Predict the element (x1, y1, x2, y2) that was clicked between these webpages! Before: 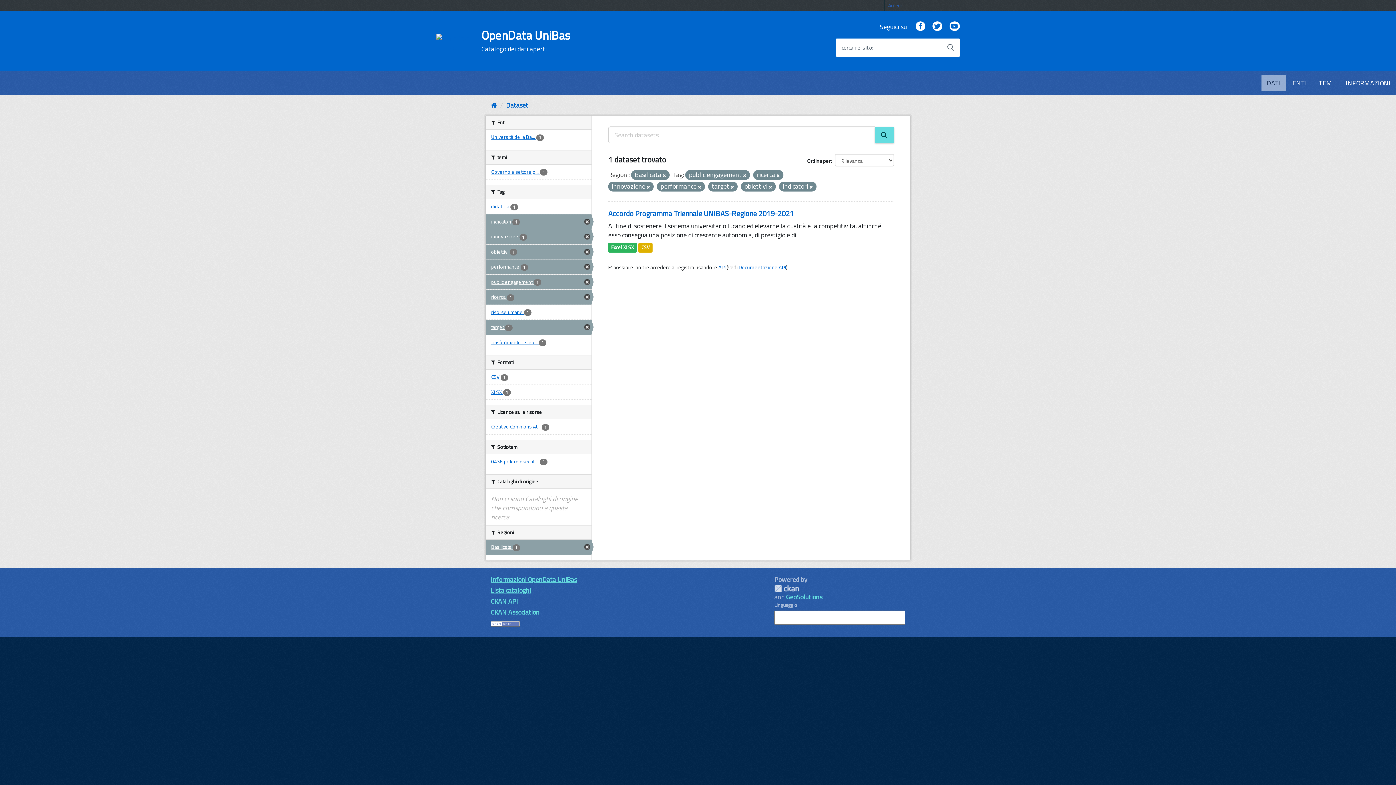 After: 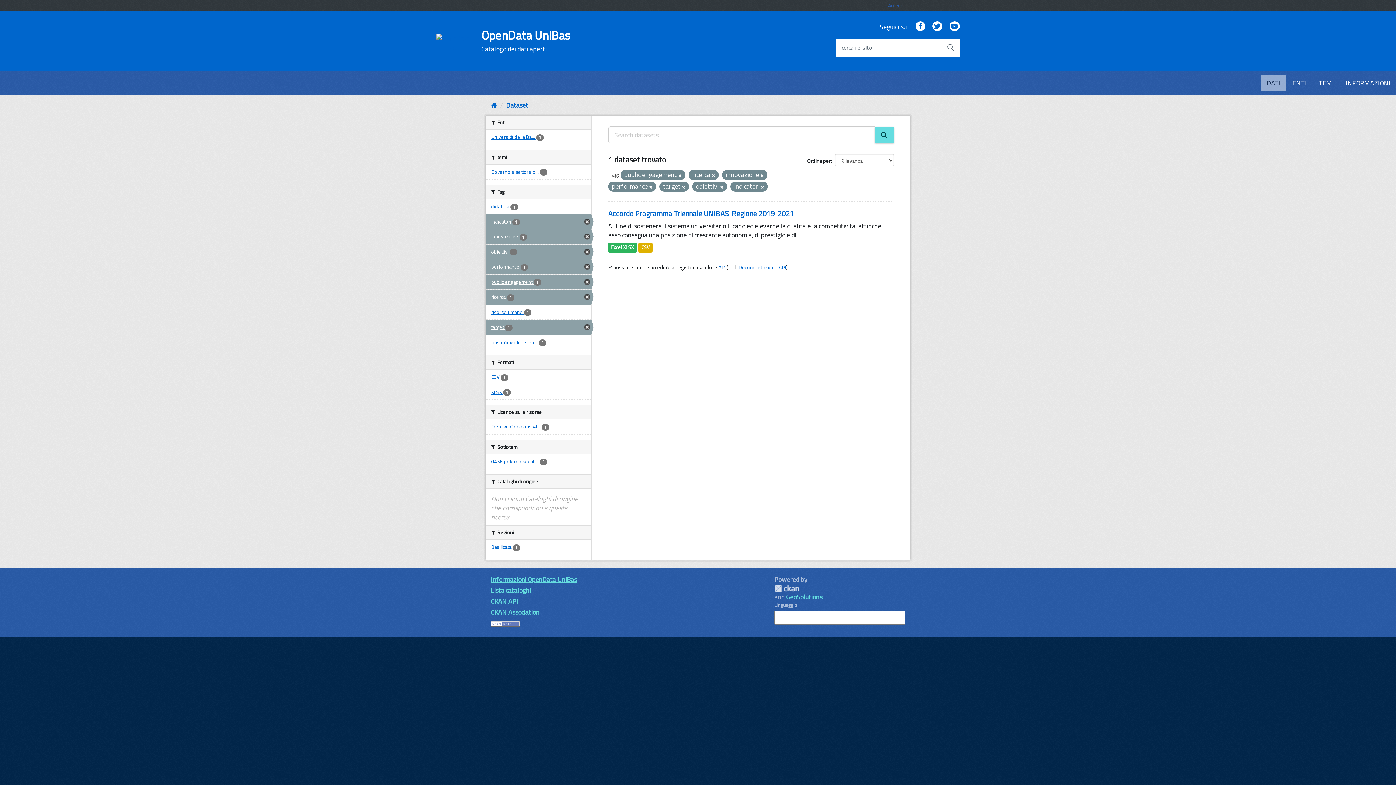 Action: bbox: (485, 540, 591, 554) label: Basilicata 1